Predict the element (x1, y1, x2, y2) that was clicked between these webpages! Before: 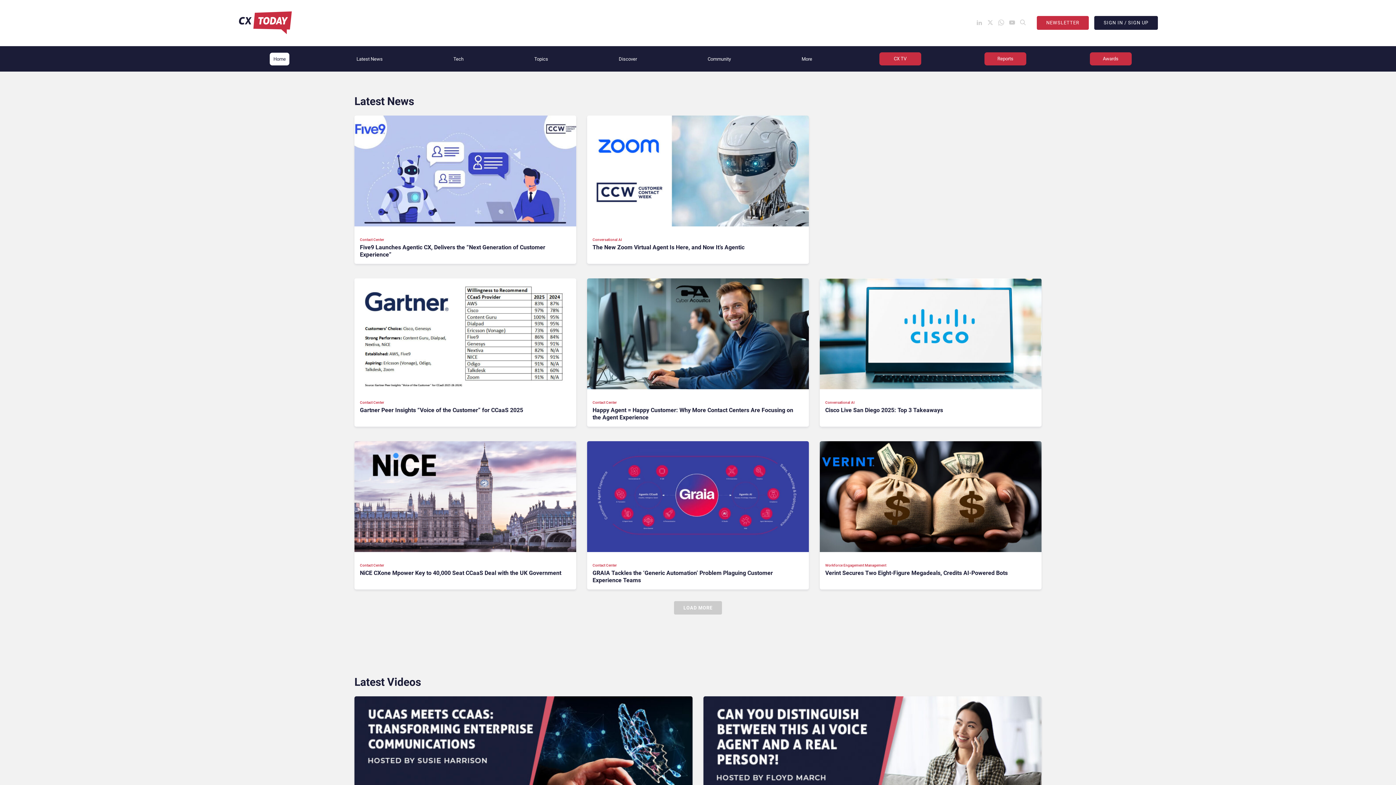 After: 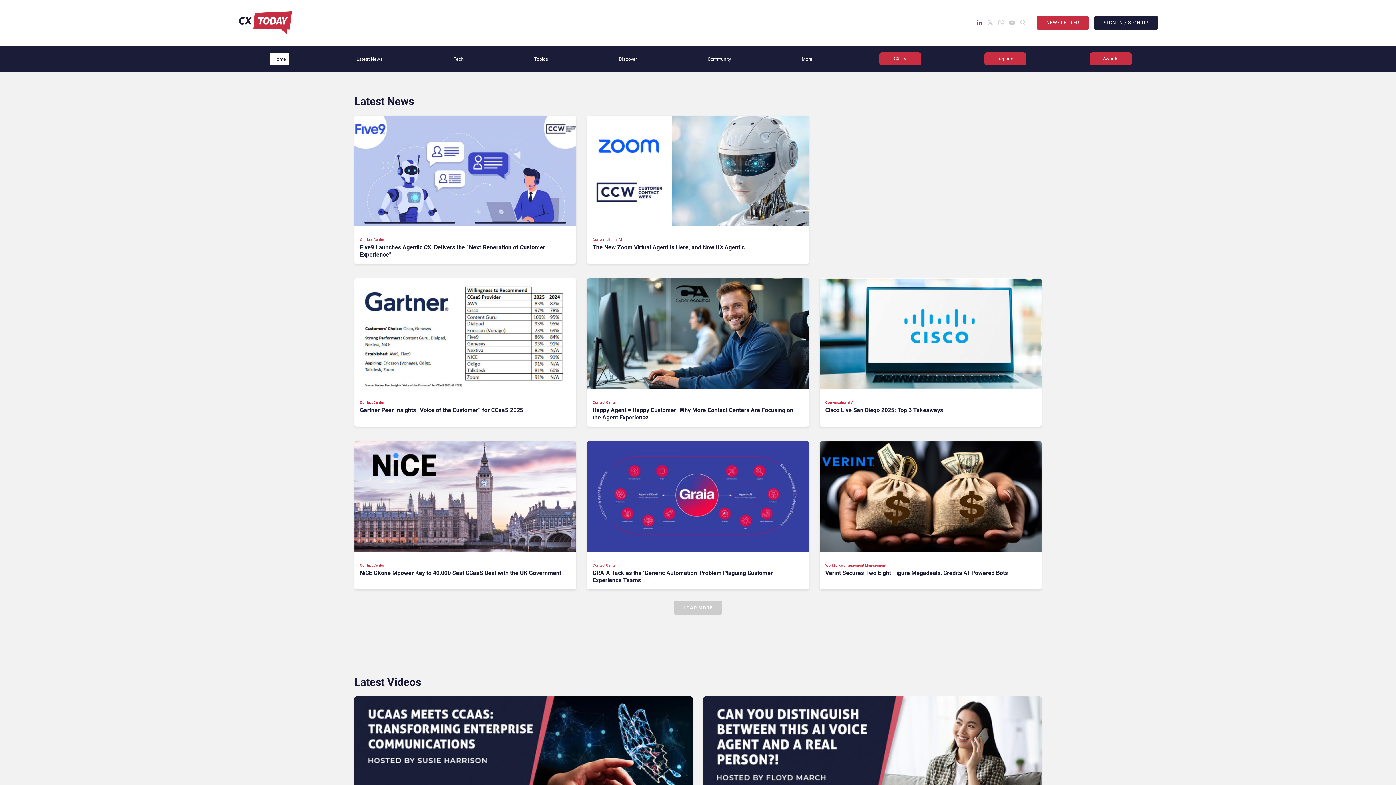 Action: bbox: (976, 19, 982, 25)